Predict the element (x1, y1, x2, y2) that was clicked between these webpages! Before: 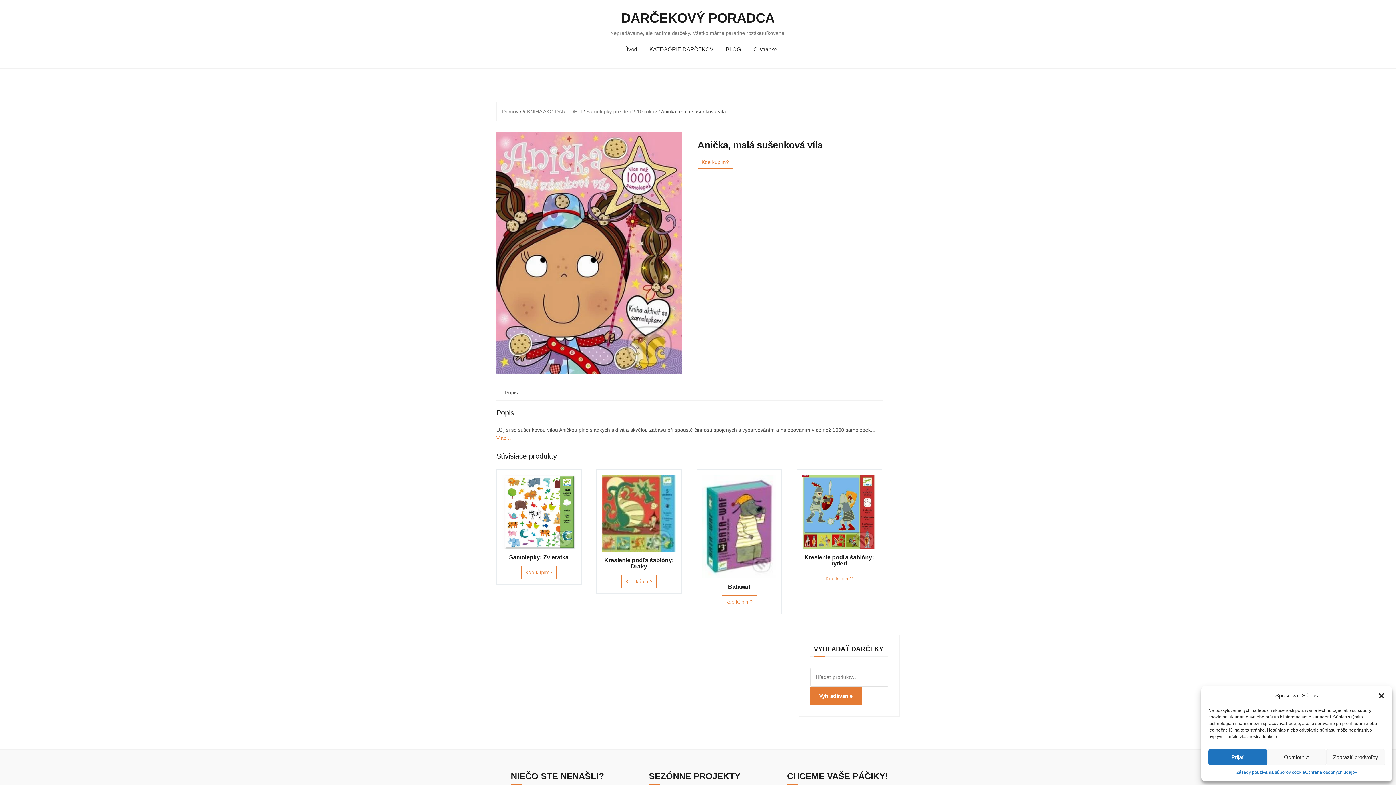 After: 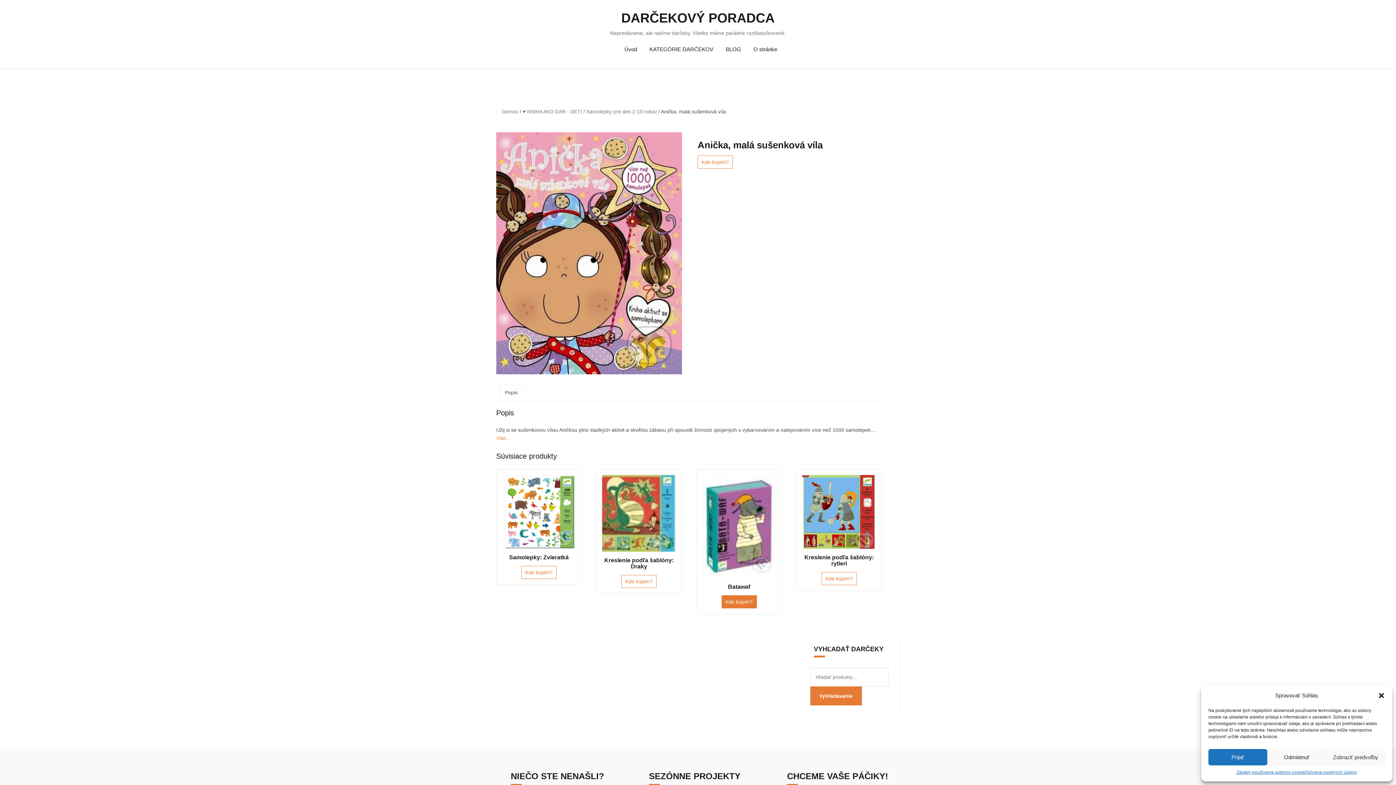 Action: bbox: (721, 595, 756, 608) label: Kde kúpim?